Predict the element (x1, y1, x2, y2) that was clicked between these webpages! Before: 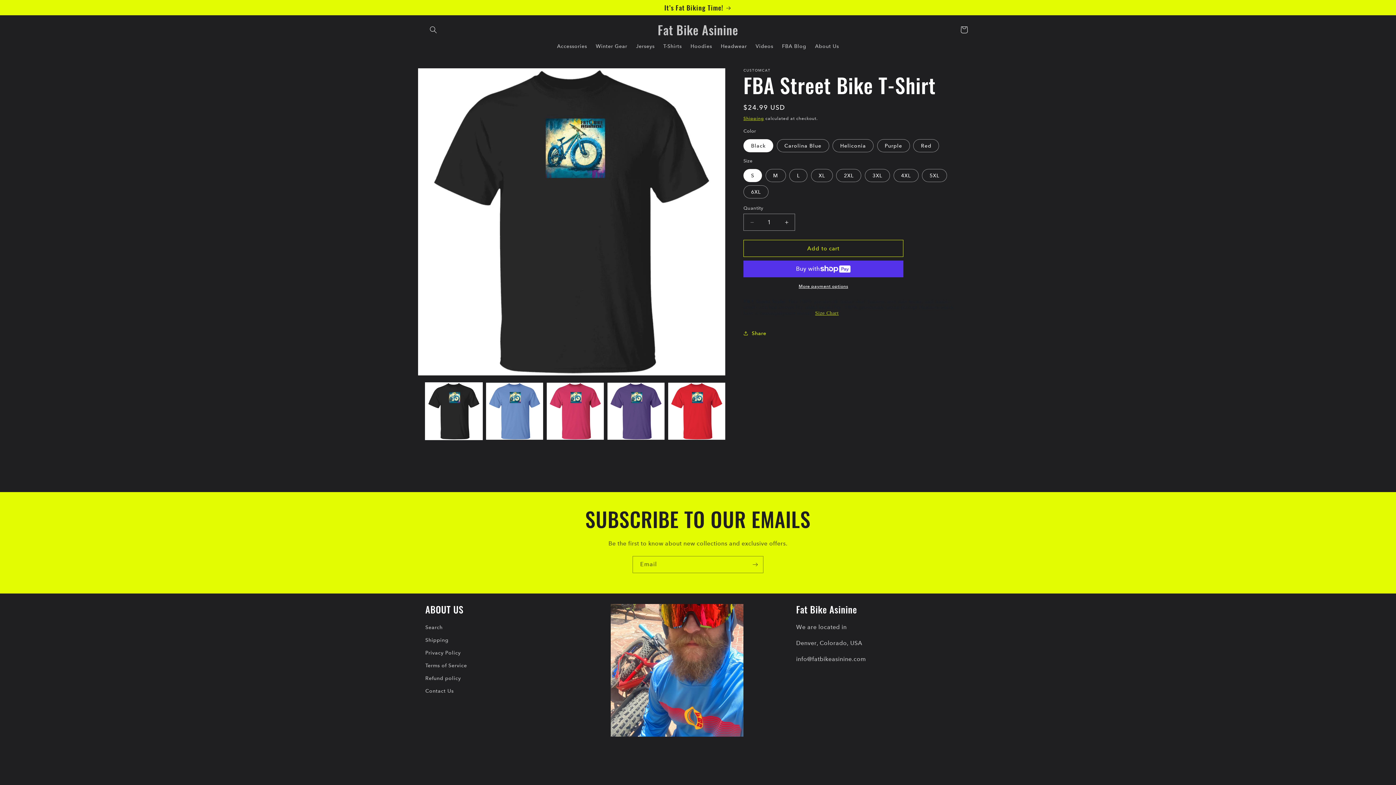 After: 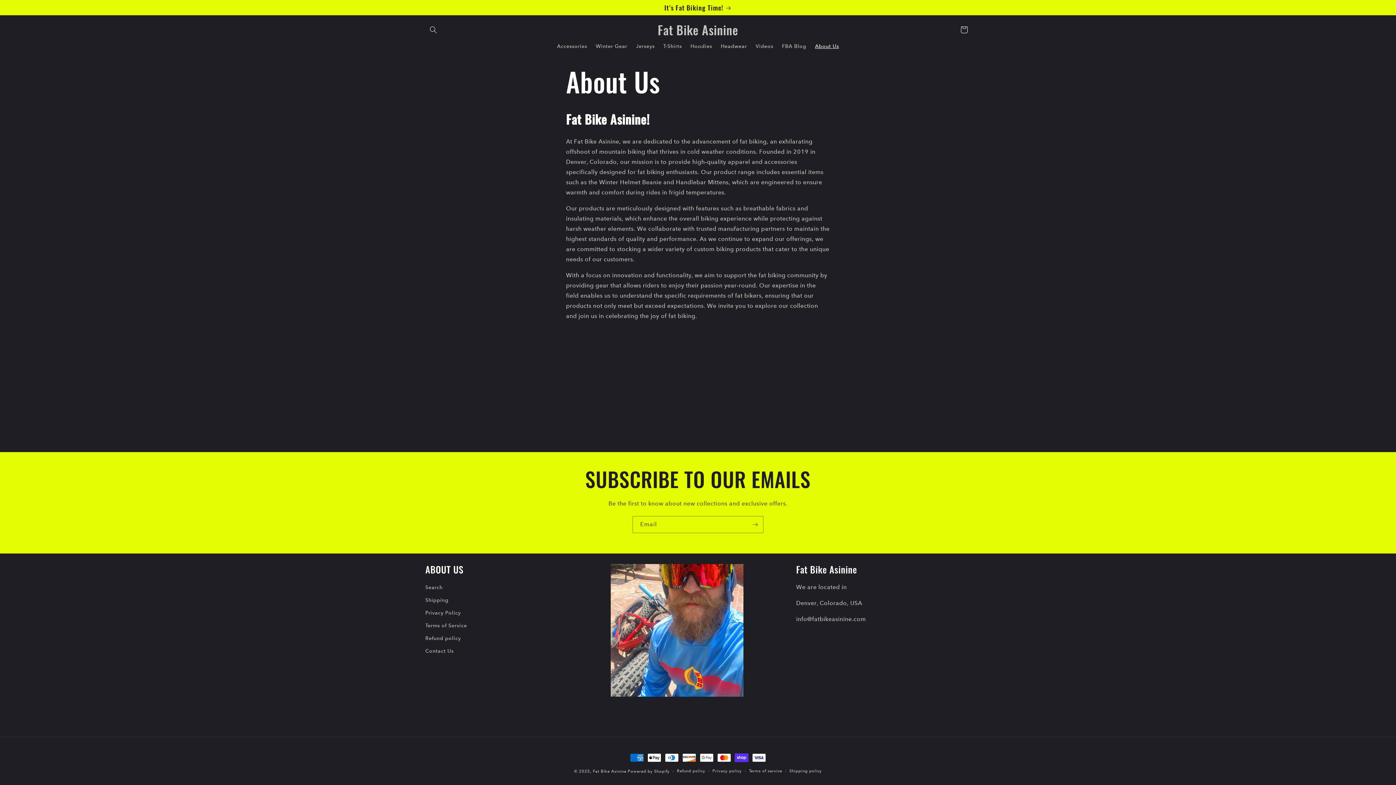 Action: bbox: (810, 38, 843, 53) label: About Us